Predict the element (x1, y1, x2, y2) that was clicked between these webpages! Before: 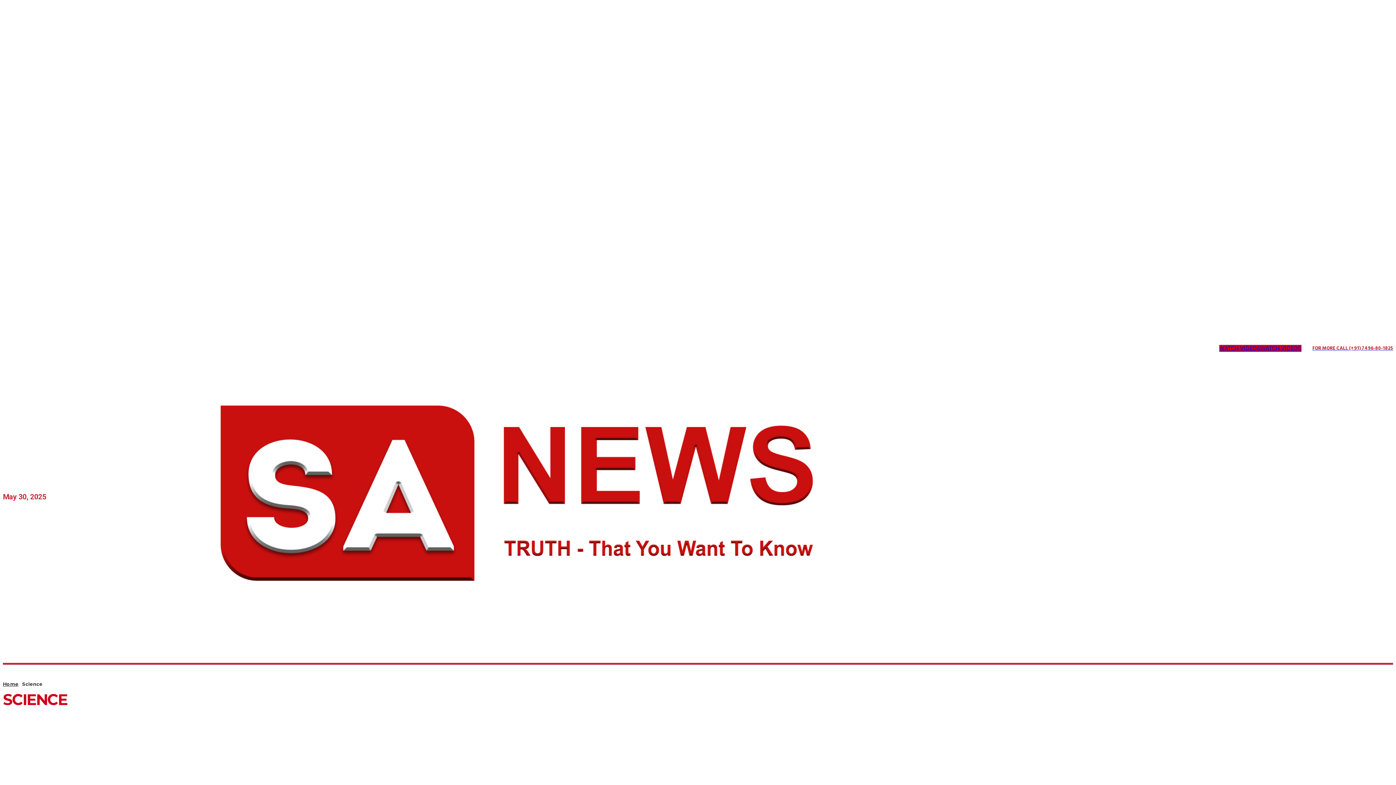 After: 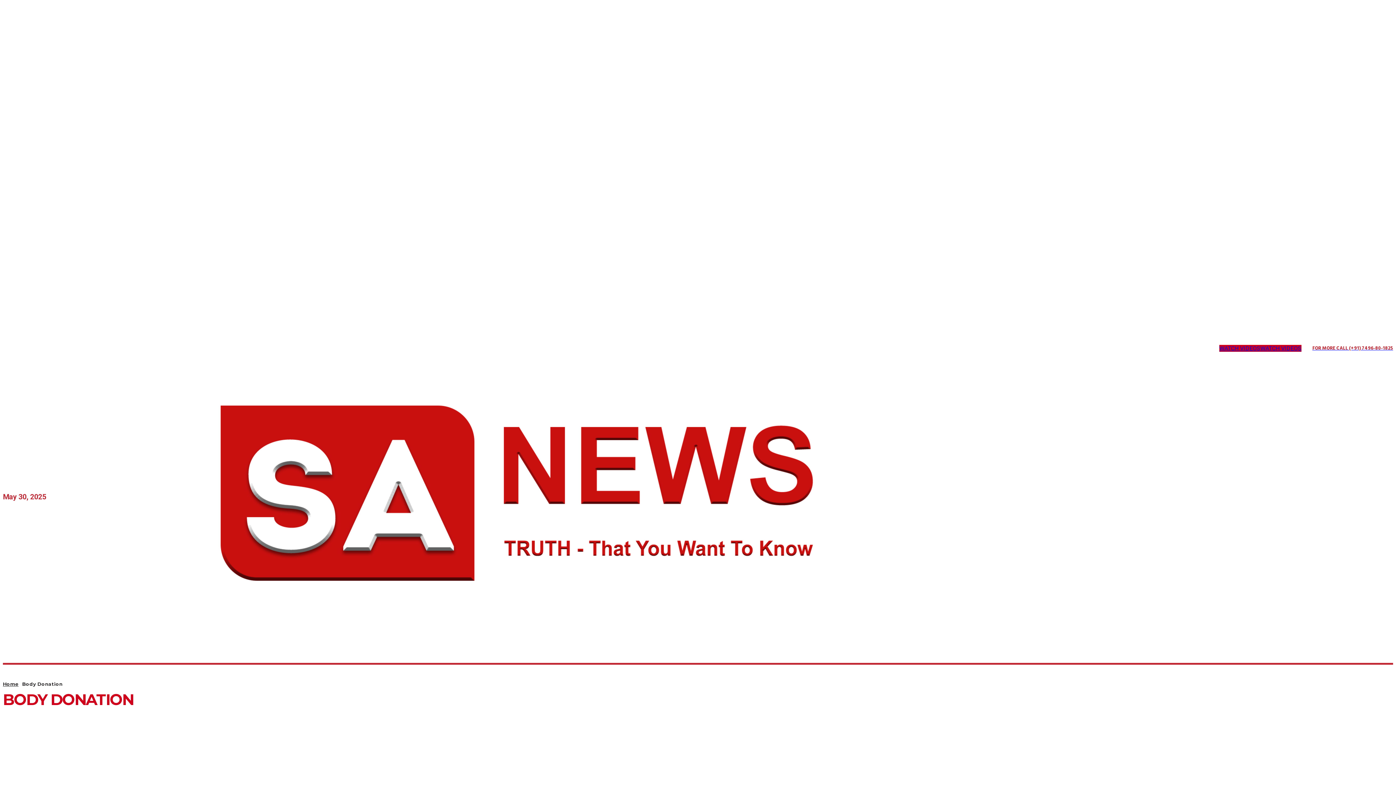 Action: label: BODY DONATION bbox: (17, 758, 61, 766)